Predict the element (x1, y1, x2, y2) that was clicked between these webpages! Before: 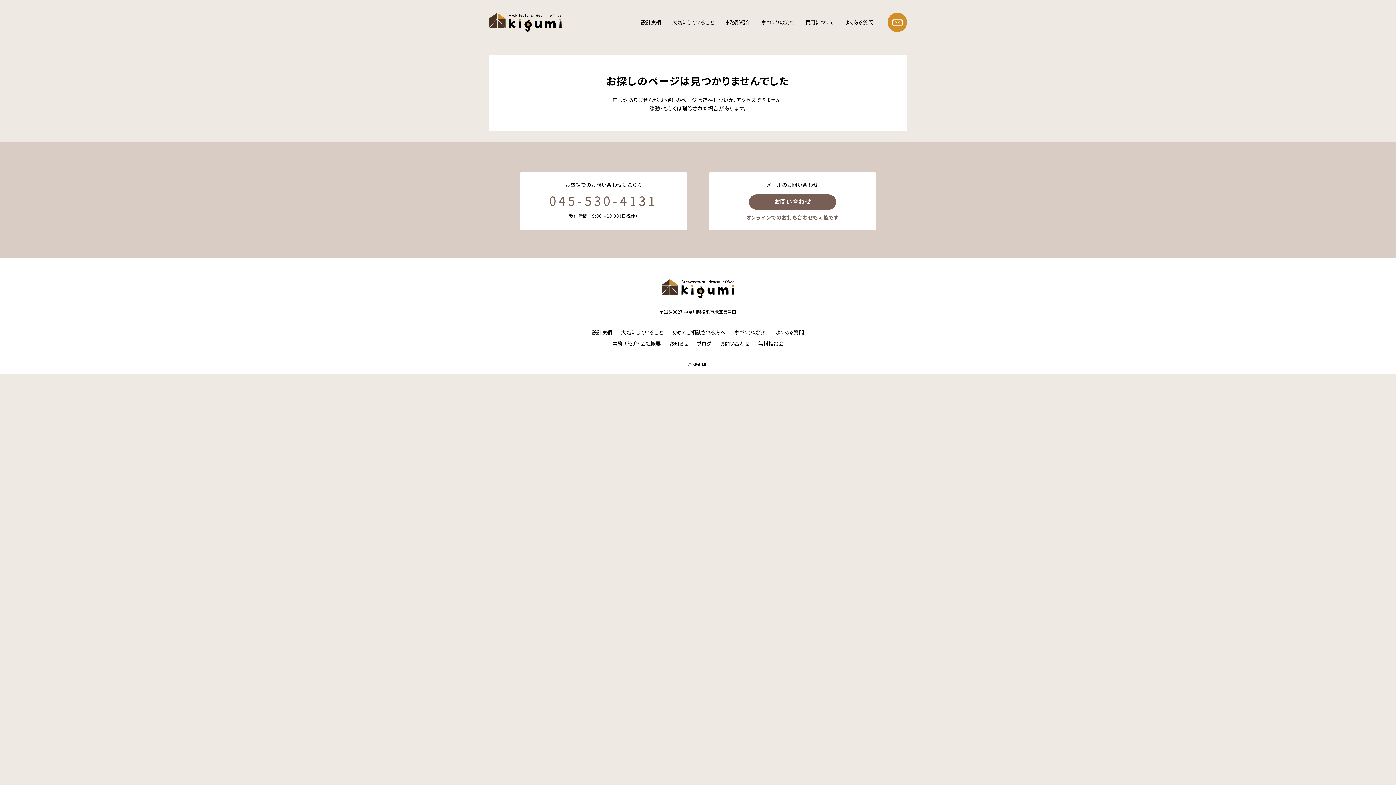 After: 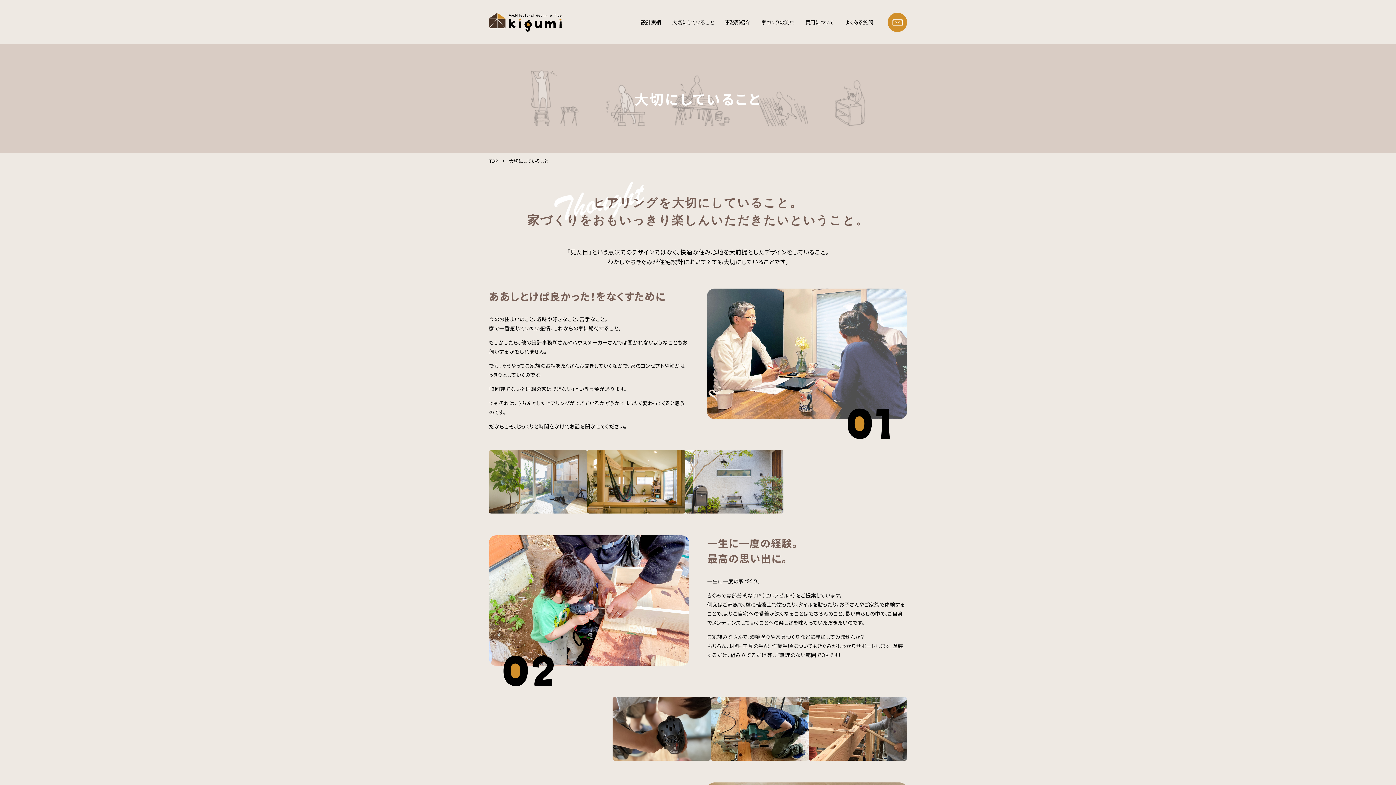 Action: label: 大切にしていること bbox: (672, 18, 714, 25)